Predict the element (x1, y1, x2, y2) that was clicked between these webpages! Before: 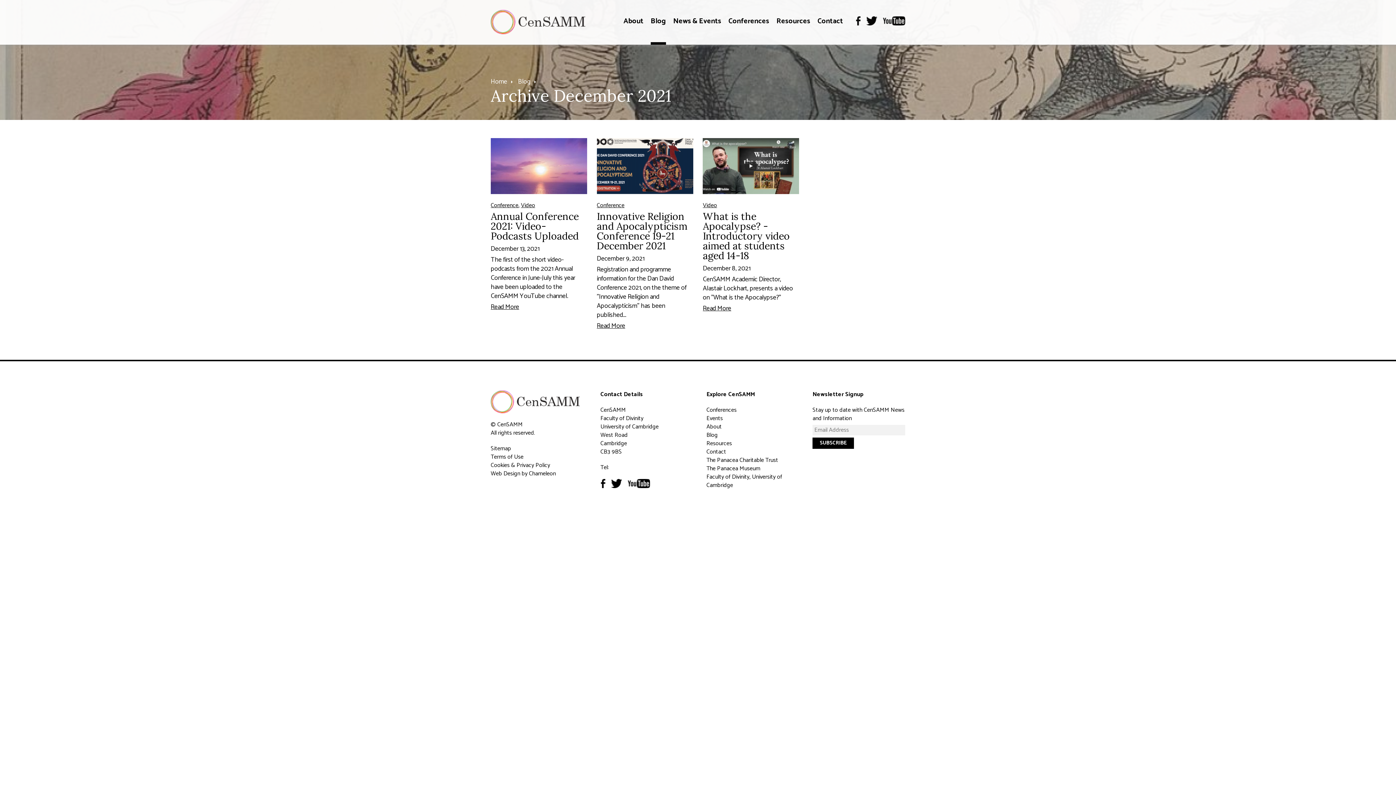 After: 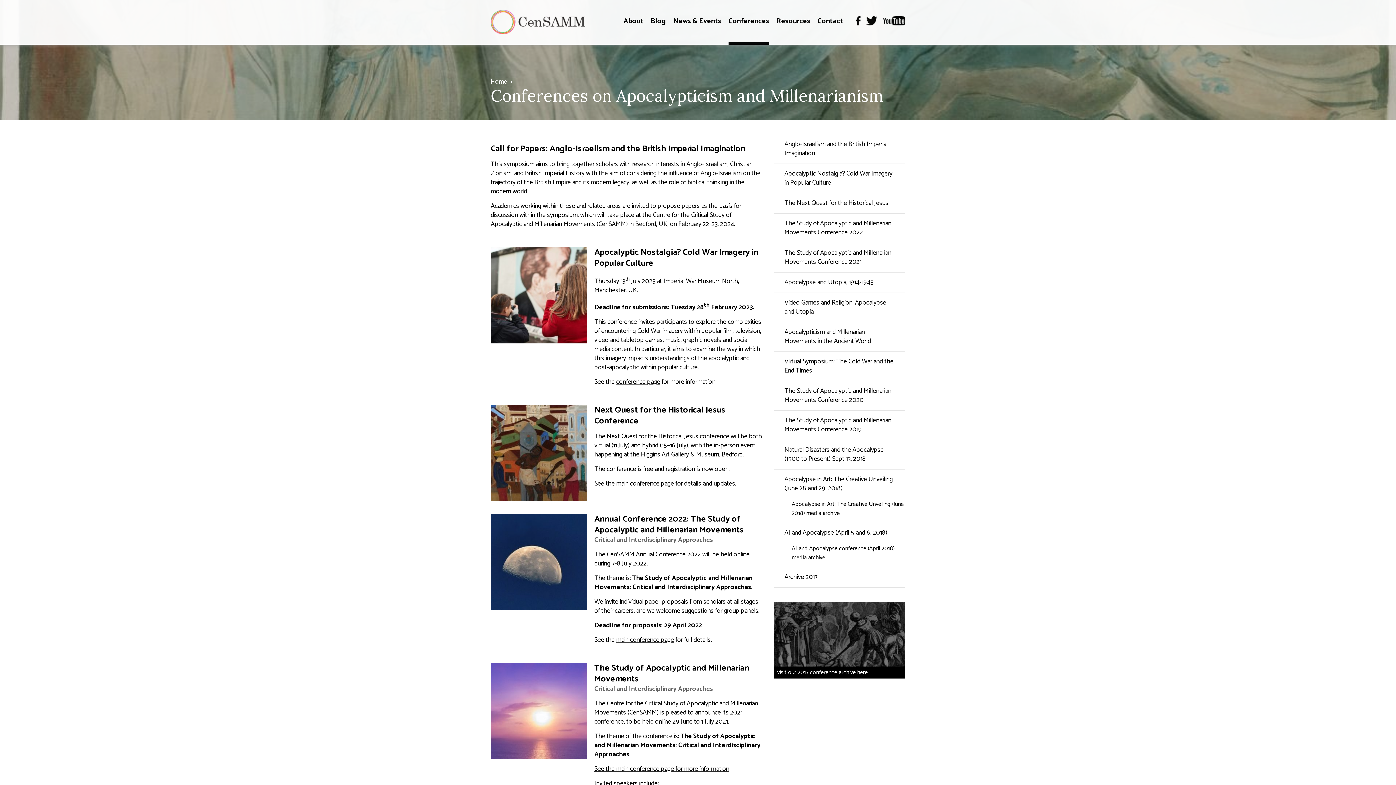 Action: label: Conferences bbox: (706, 405, 736, 415)